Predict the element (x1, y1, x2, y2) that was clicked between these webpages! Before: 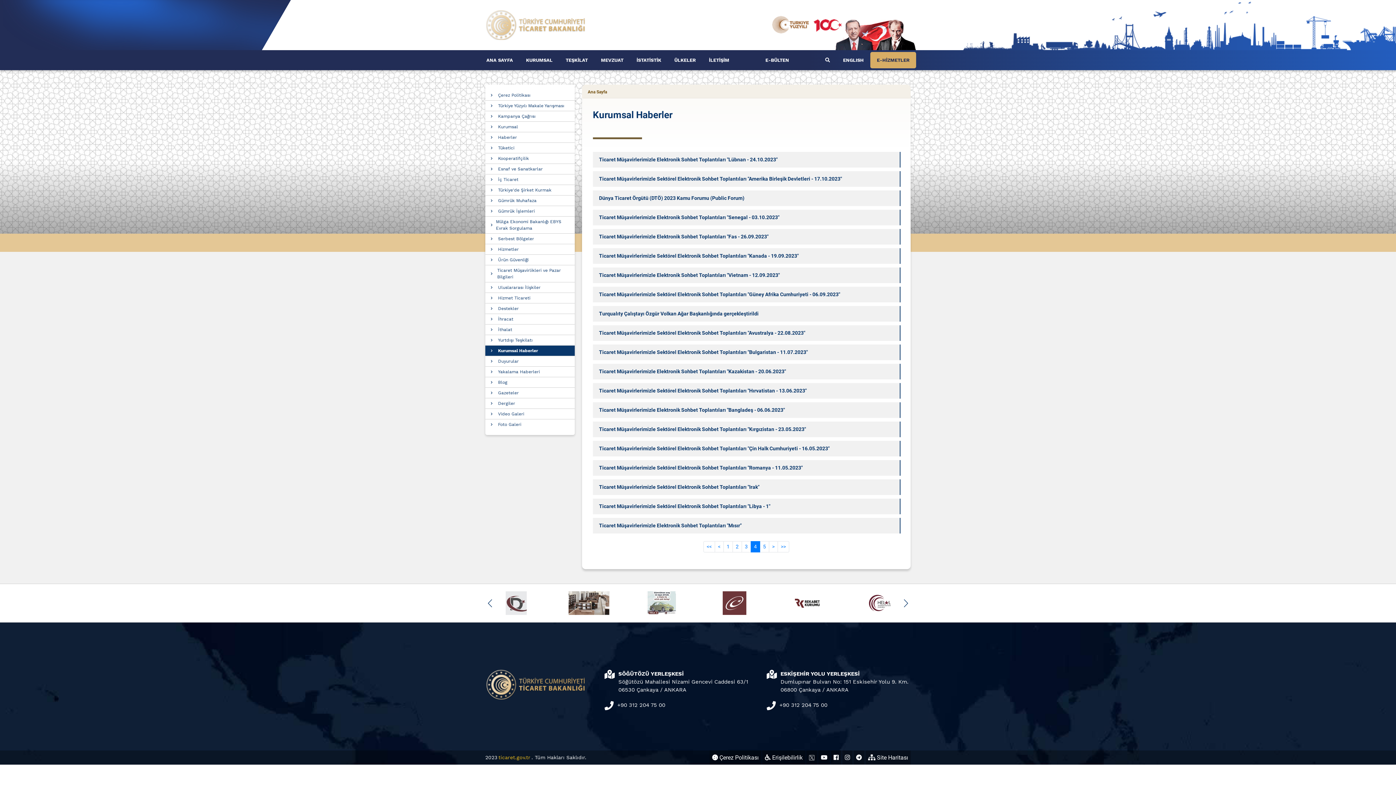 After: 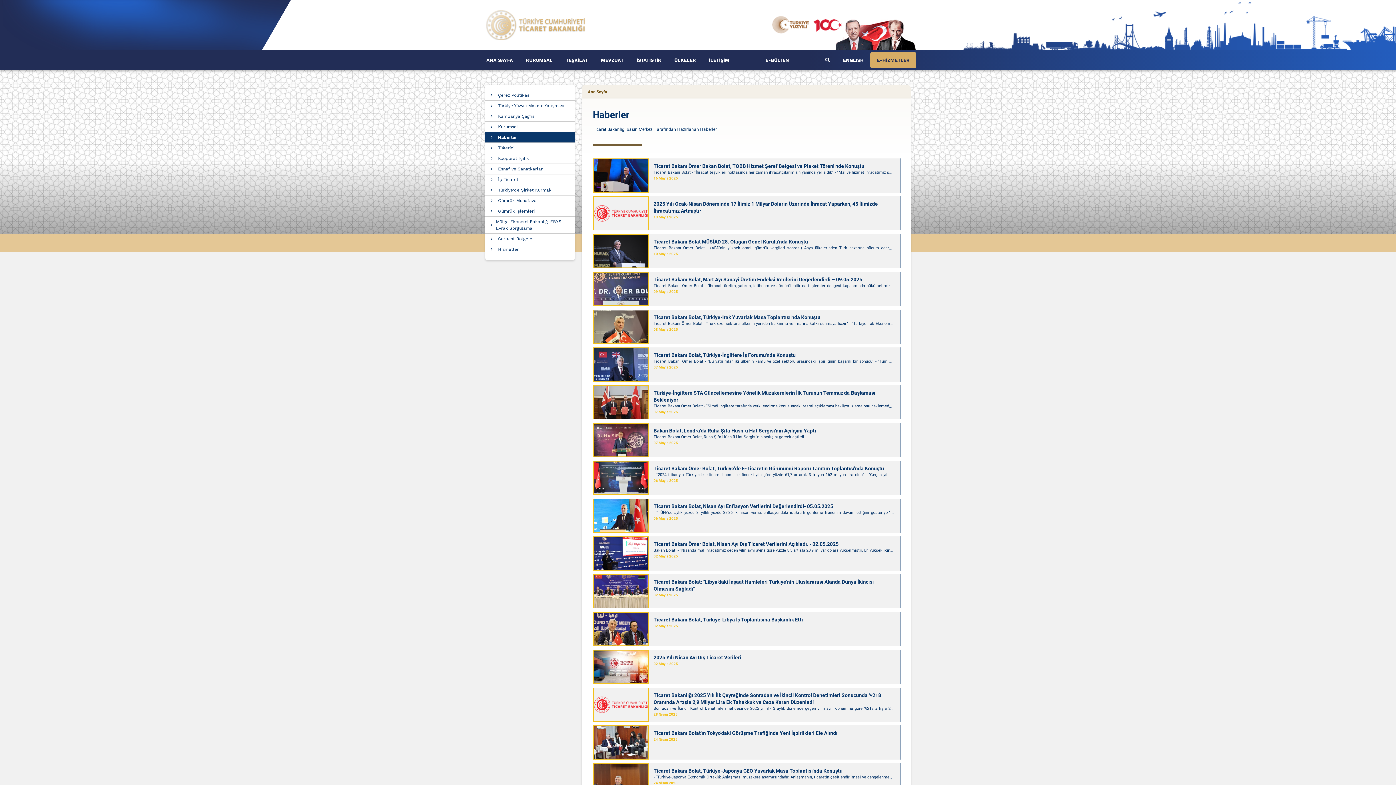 Action: bbox: (485, 132, 574, 142) label: Haberler